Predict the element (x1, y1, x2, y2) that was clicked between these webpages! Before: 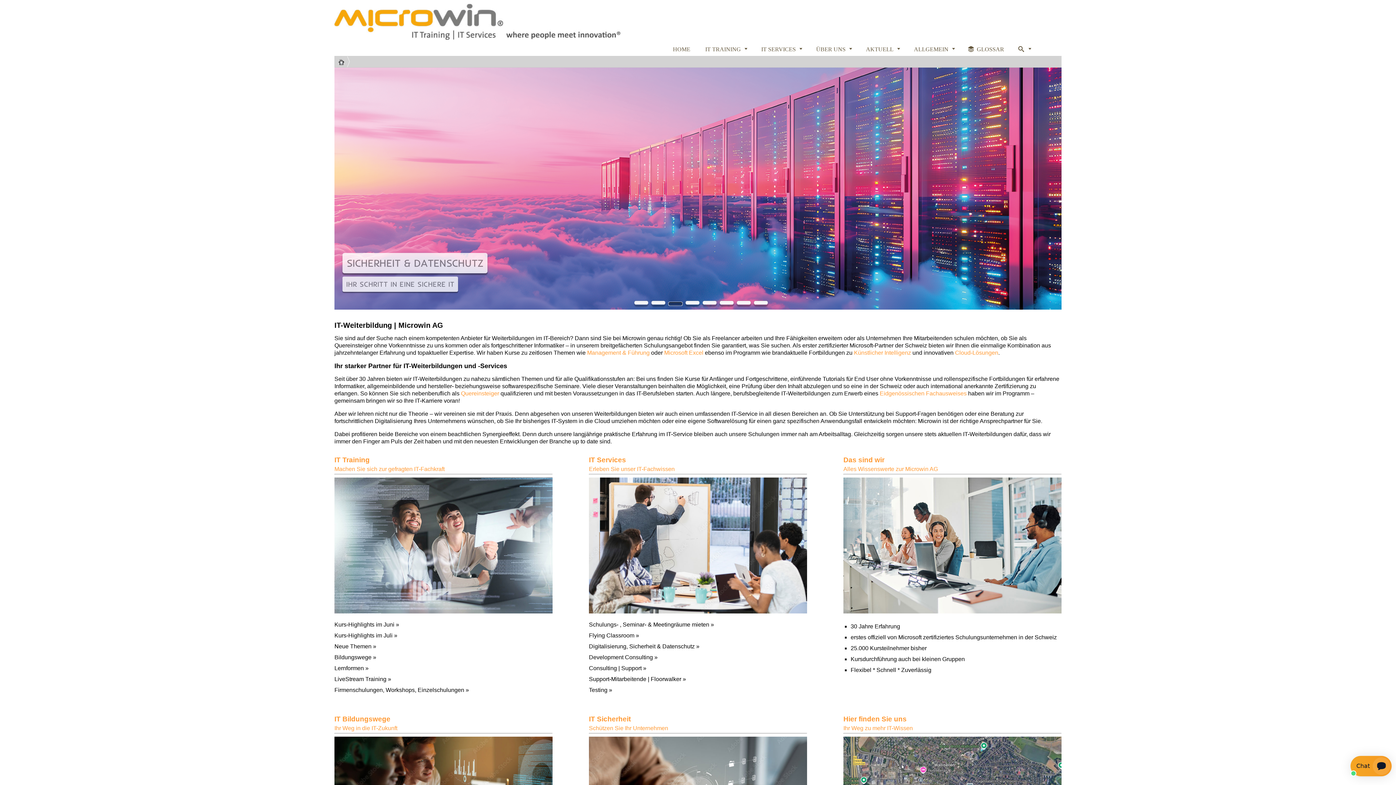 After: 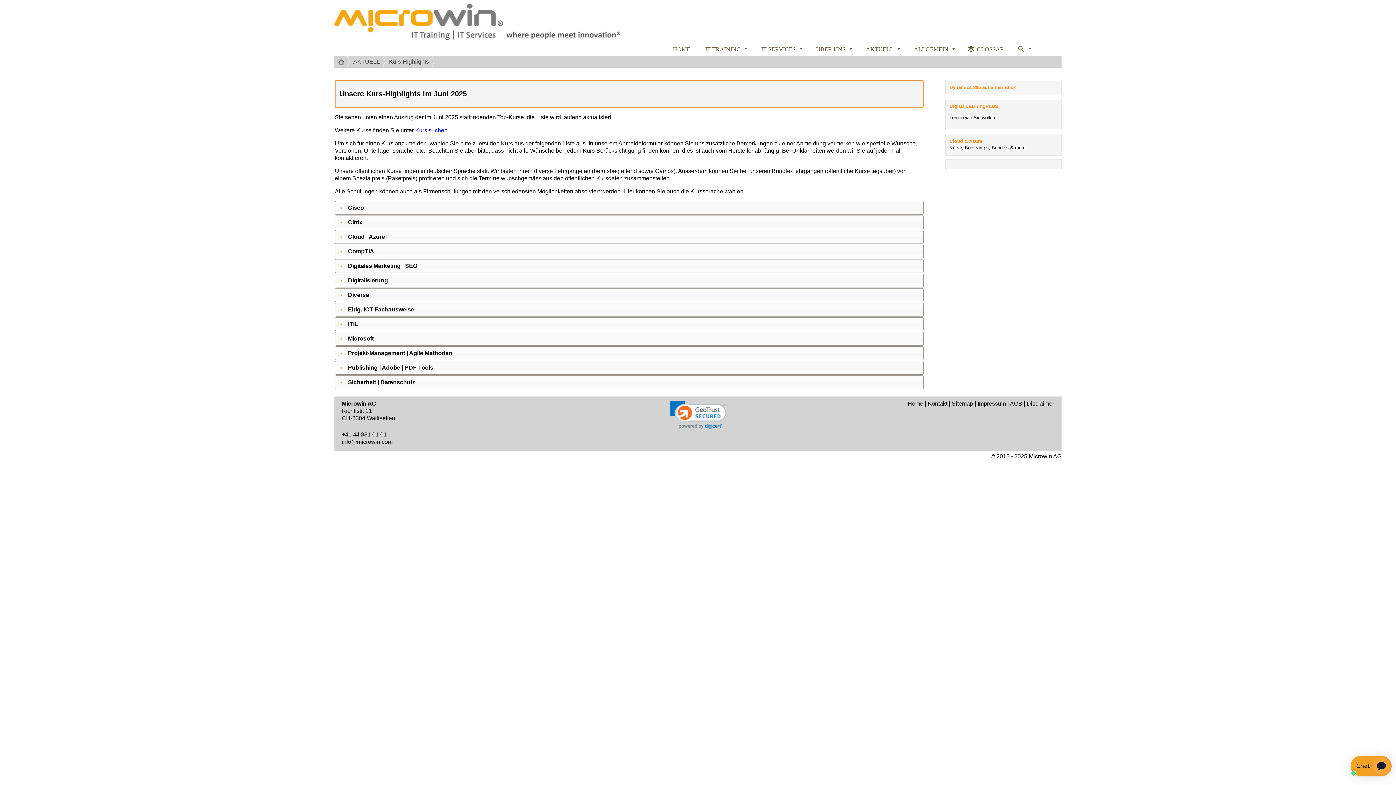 Action: label: Kurs-Highlights im Juni » bbox: (334, 621, 399, 627)